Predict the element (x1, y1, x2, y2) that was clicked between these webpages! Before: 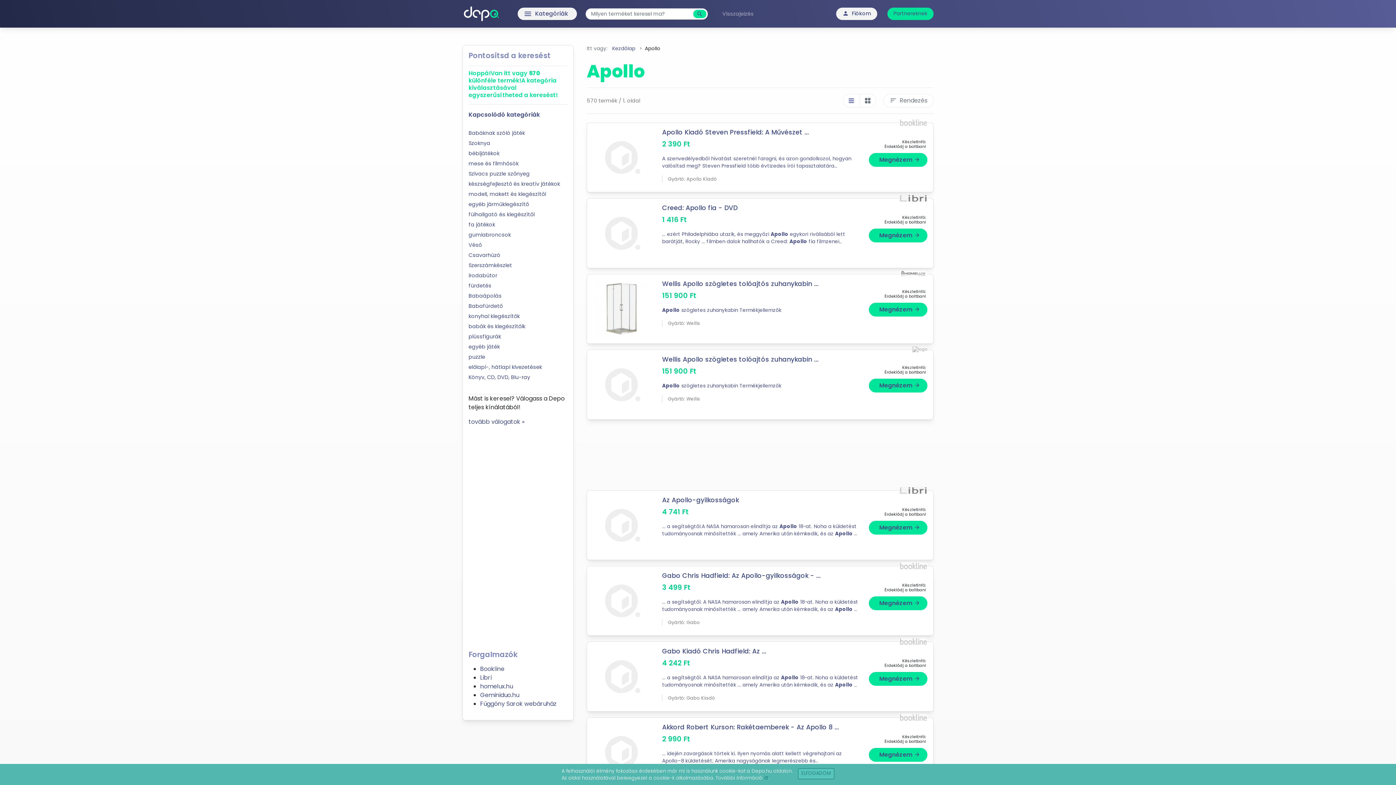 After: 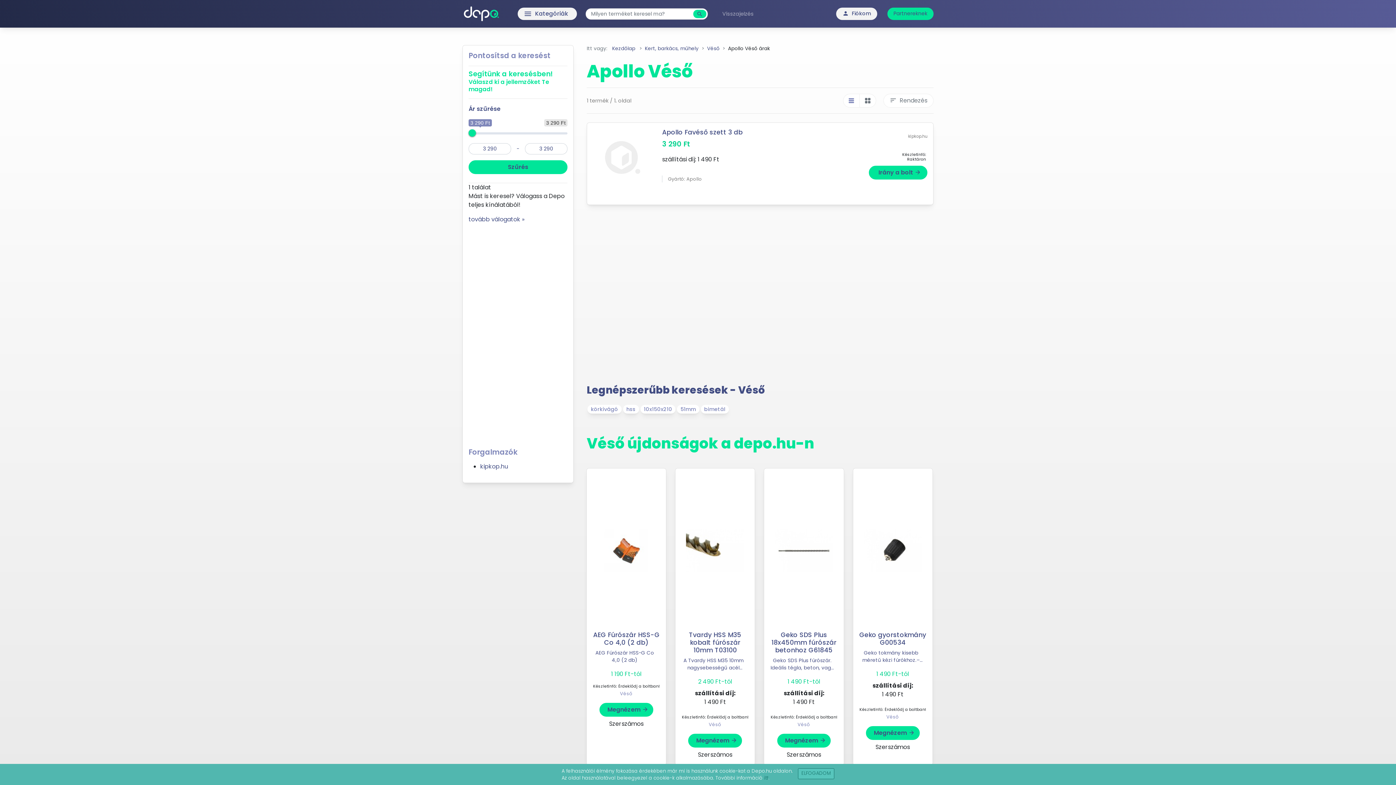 Action: bbox: (468, 241, 481, 248) label: Véső